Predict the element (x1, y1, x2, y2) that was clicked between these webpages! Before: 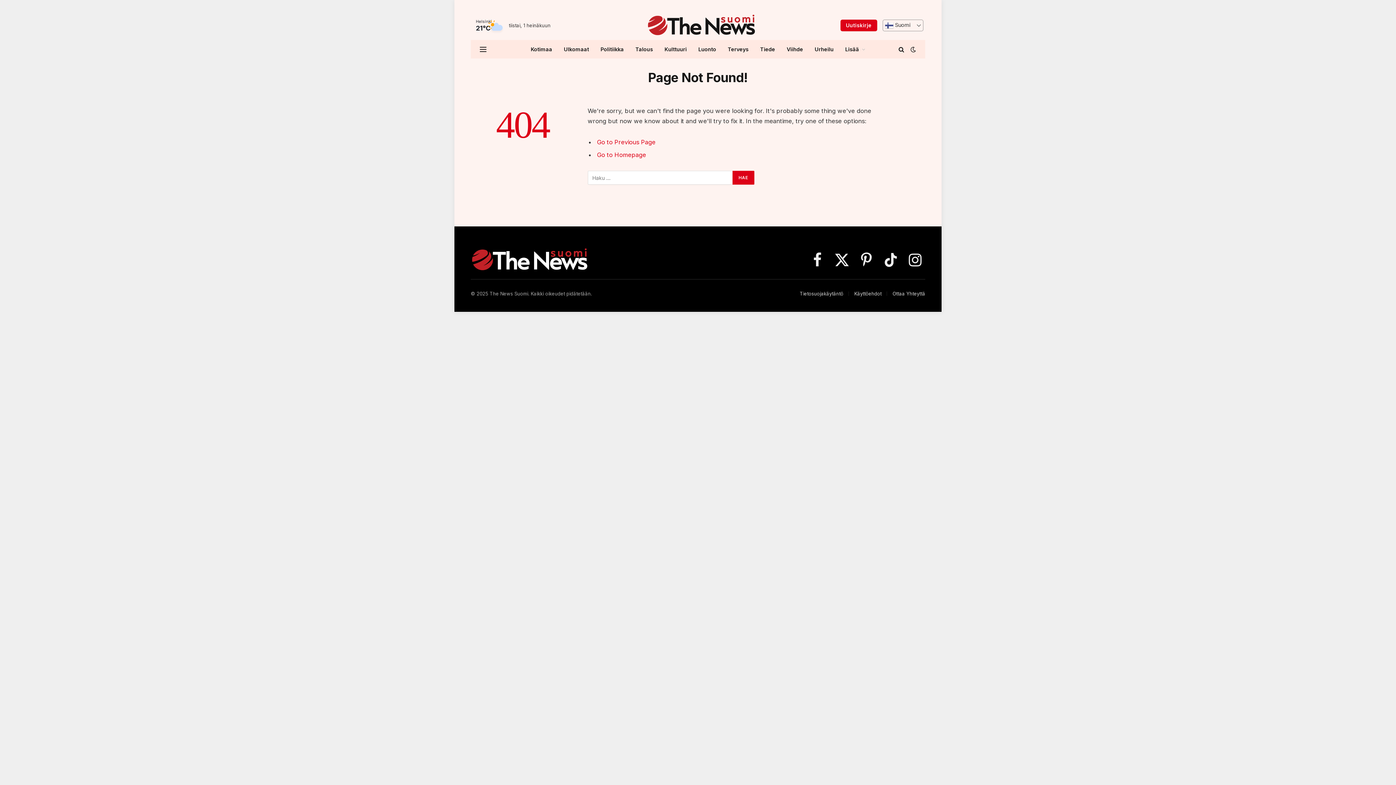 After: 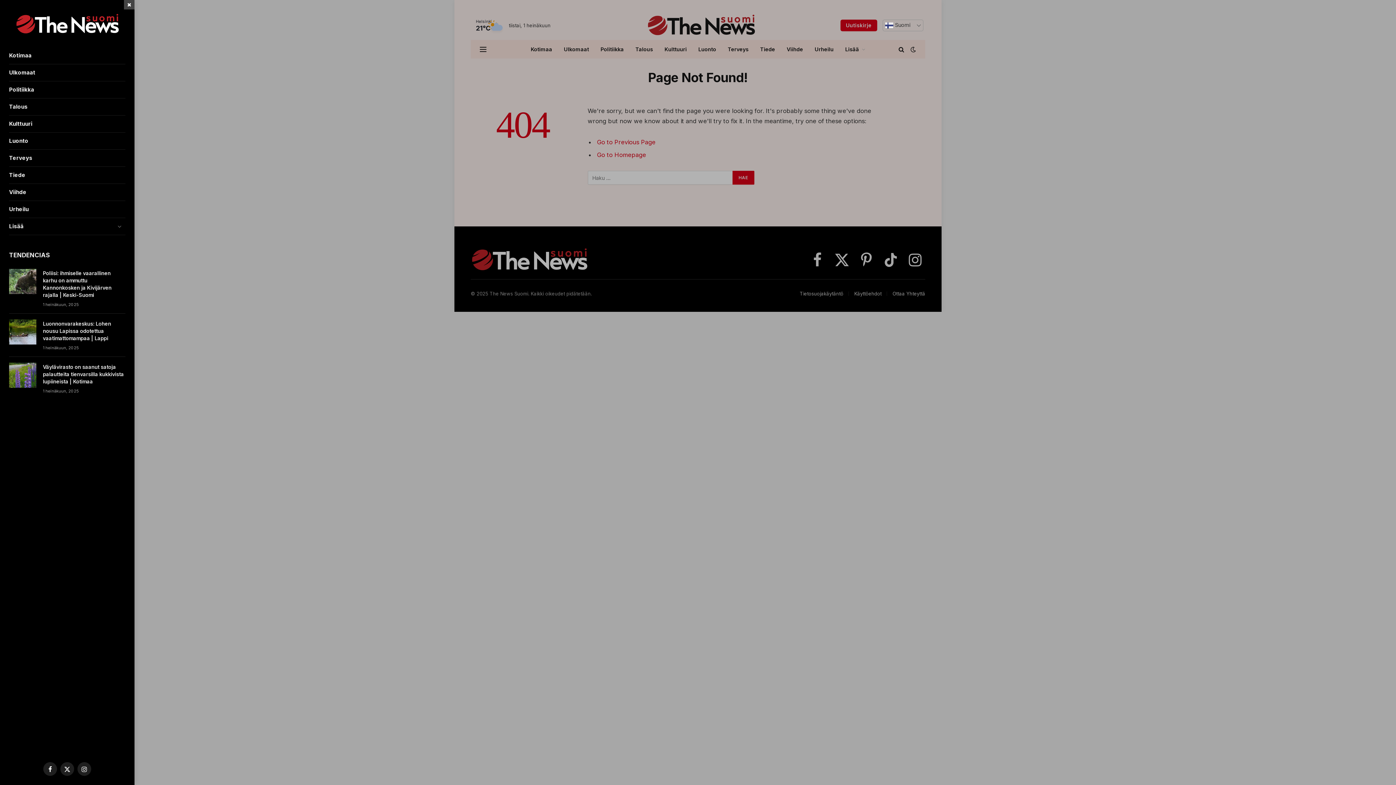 Action: bbox: (480, 41, 486, 57) label: Menu